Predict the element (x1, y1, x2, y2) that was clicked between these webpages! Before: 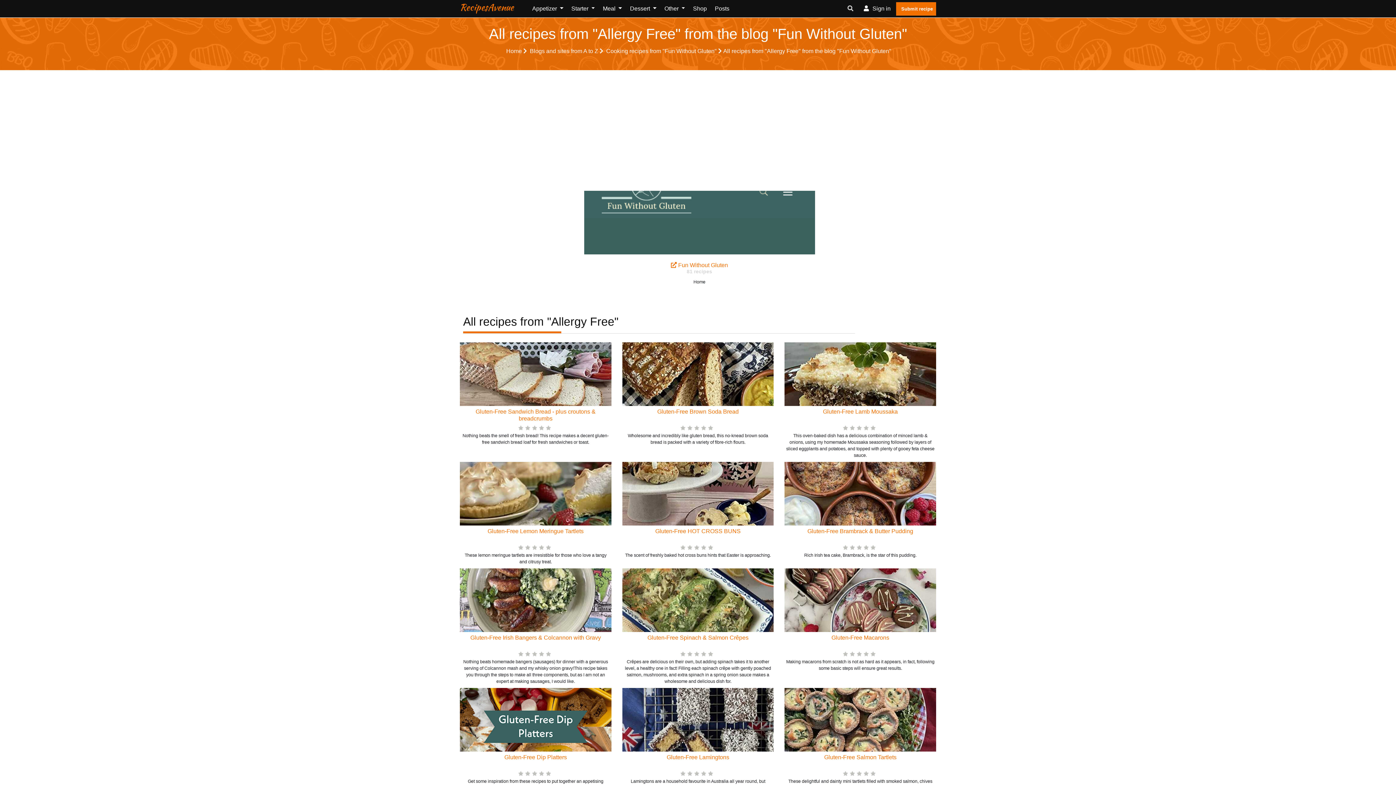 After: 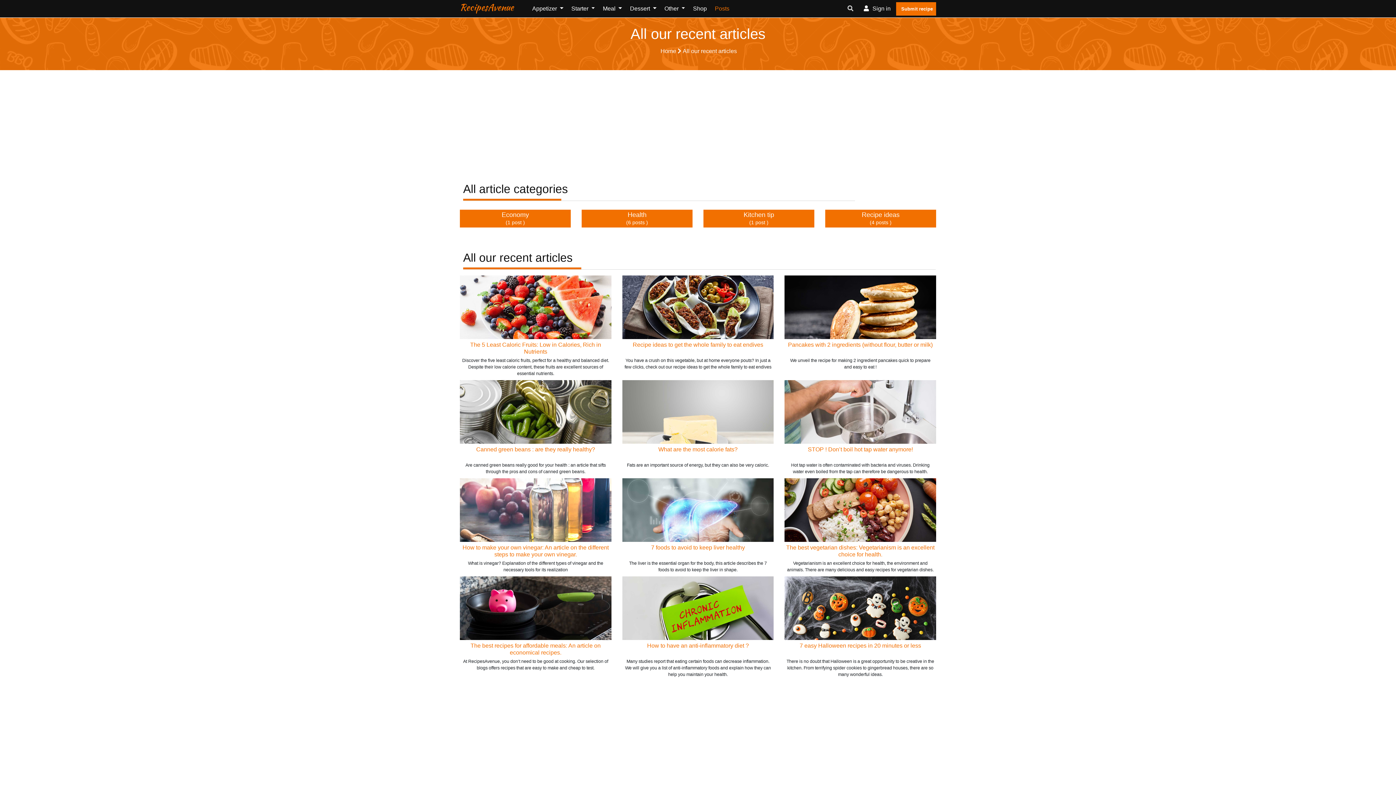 Action: bbox: (712, 0, 731, 17) label: Posts